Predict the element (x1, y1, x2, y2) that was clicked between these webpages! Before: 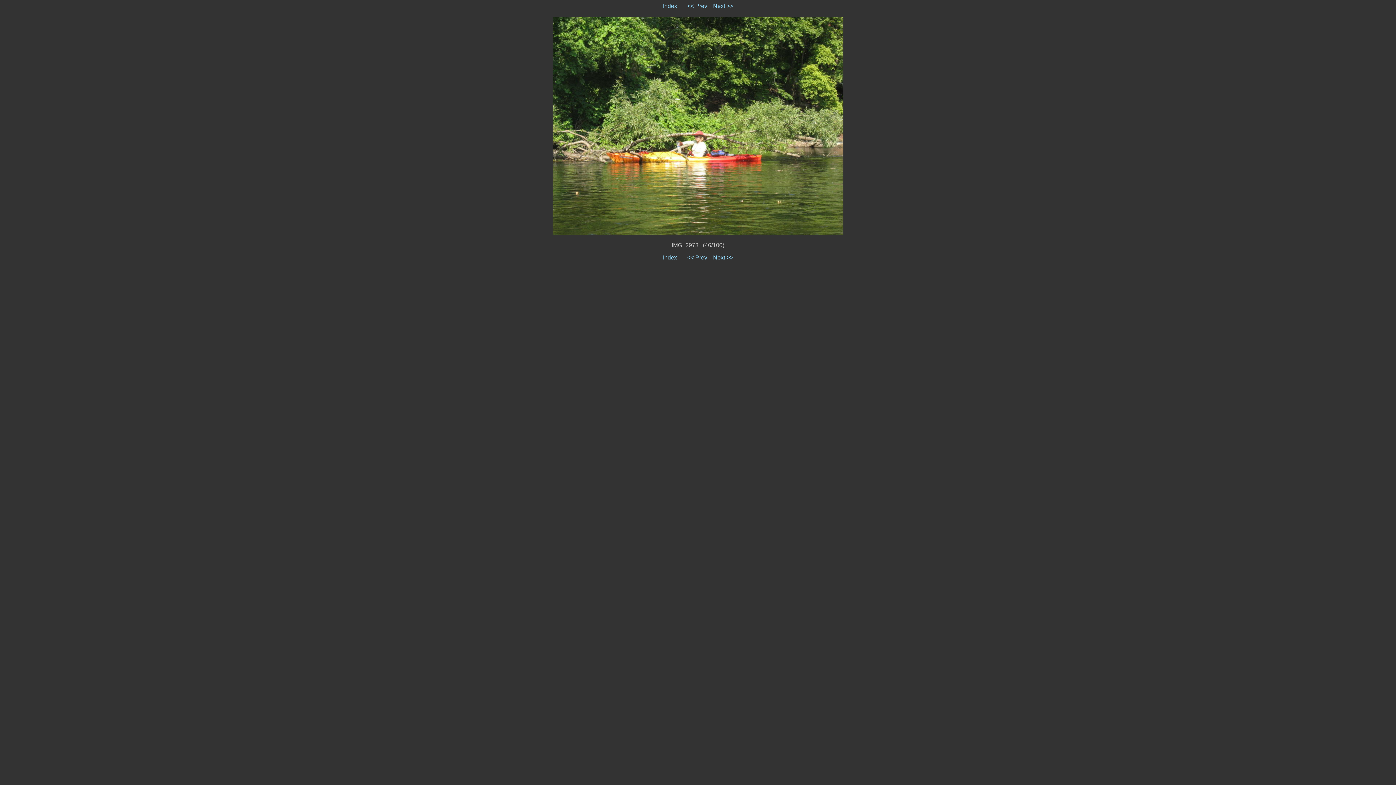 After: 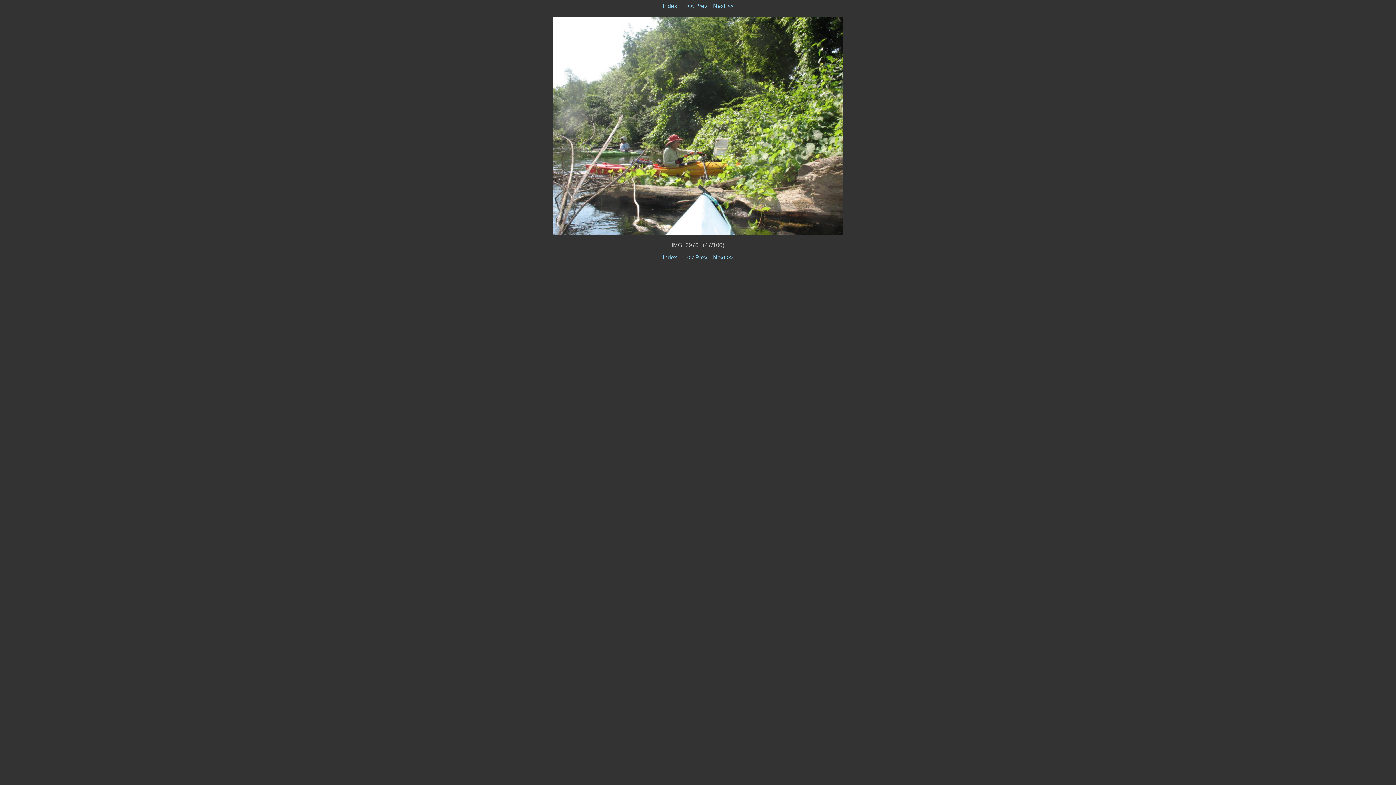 Action: bbox: (713, 2, 733, 9) label: Next >>